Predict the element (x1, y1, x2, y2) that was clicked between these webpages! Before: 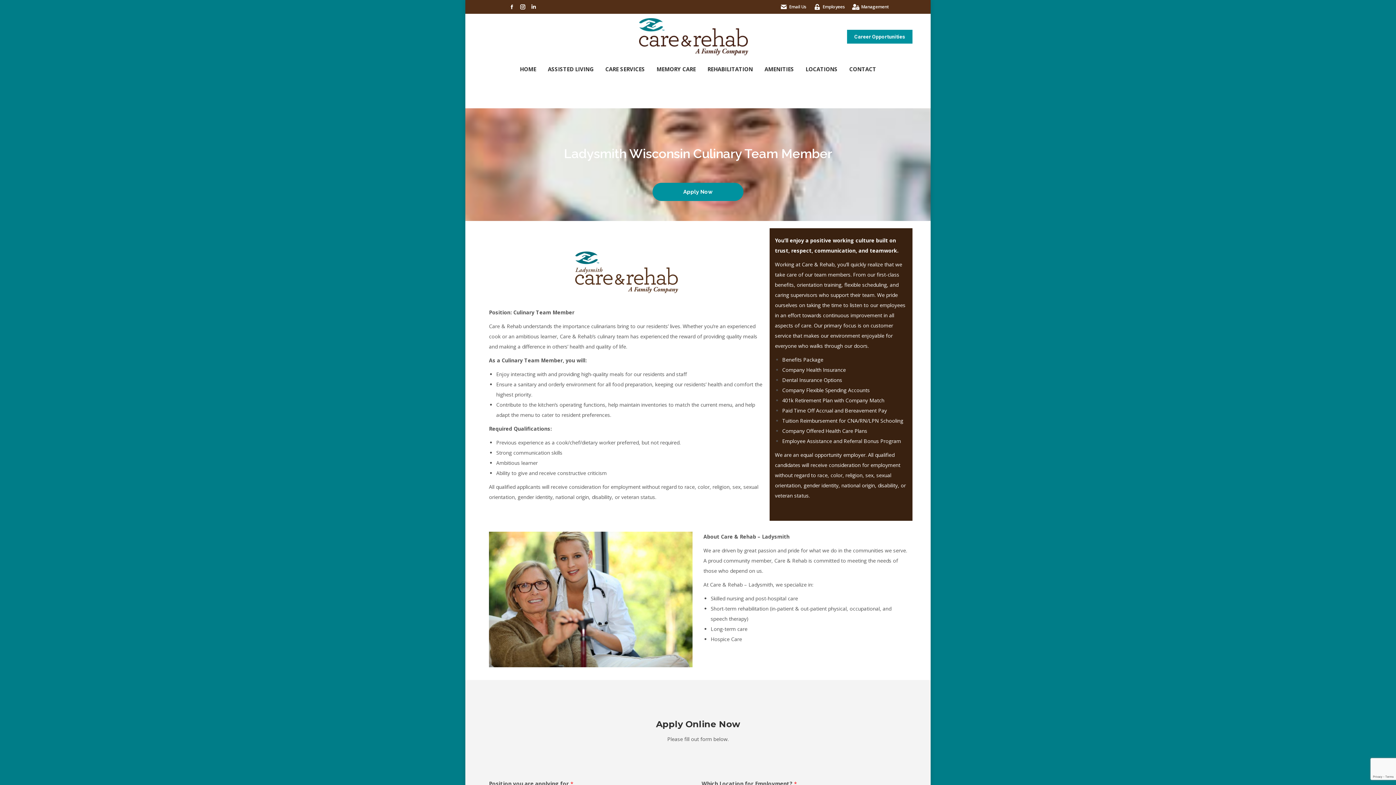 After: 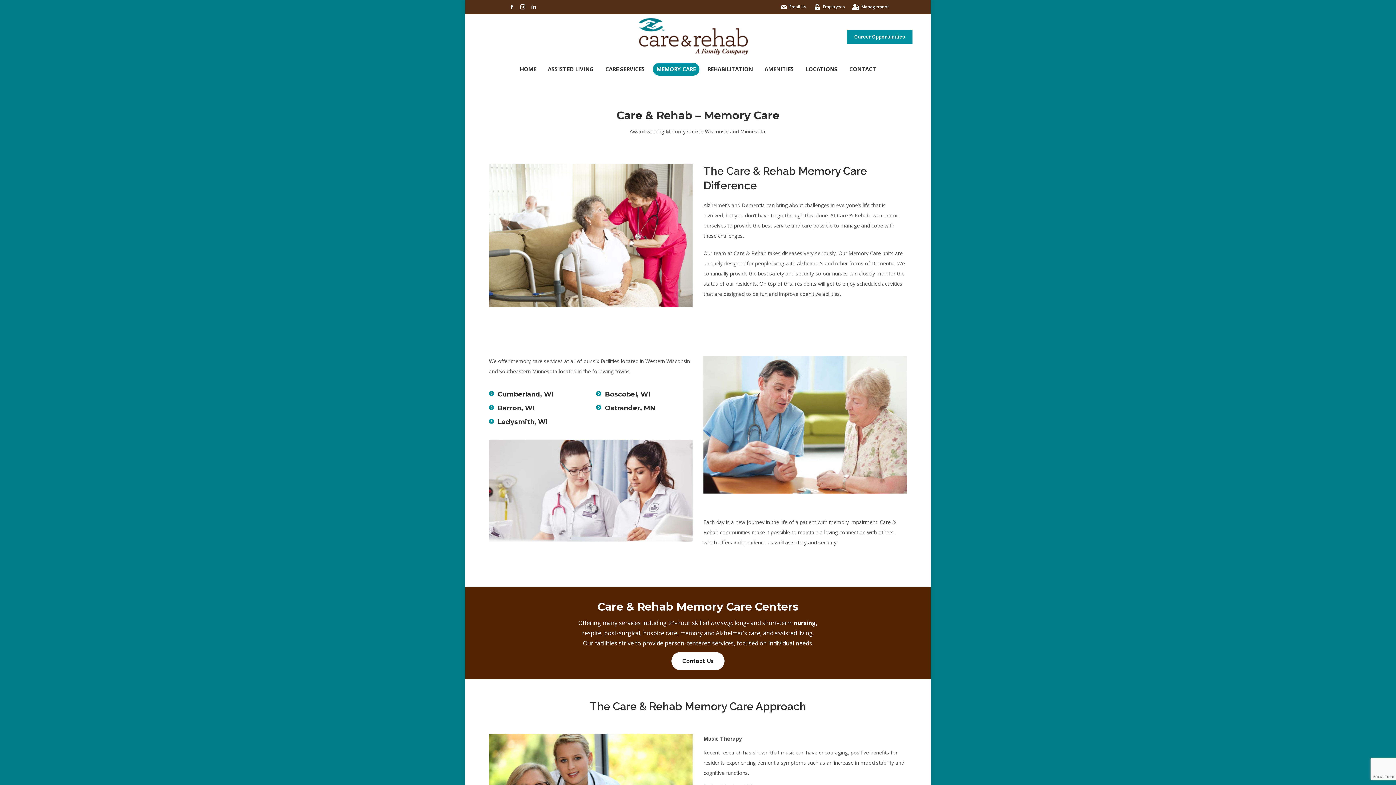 Action: label: MEMORY CARE bbox: (653, 62, 699, 75)